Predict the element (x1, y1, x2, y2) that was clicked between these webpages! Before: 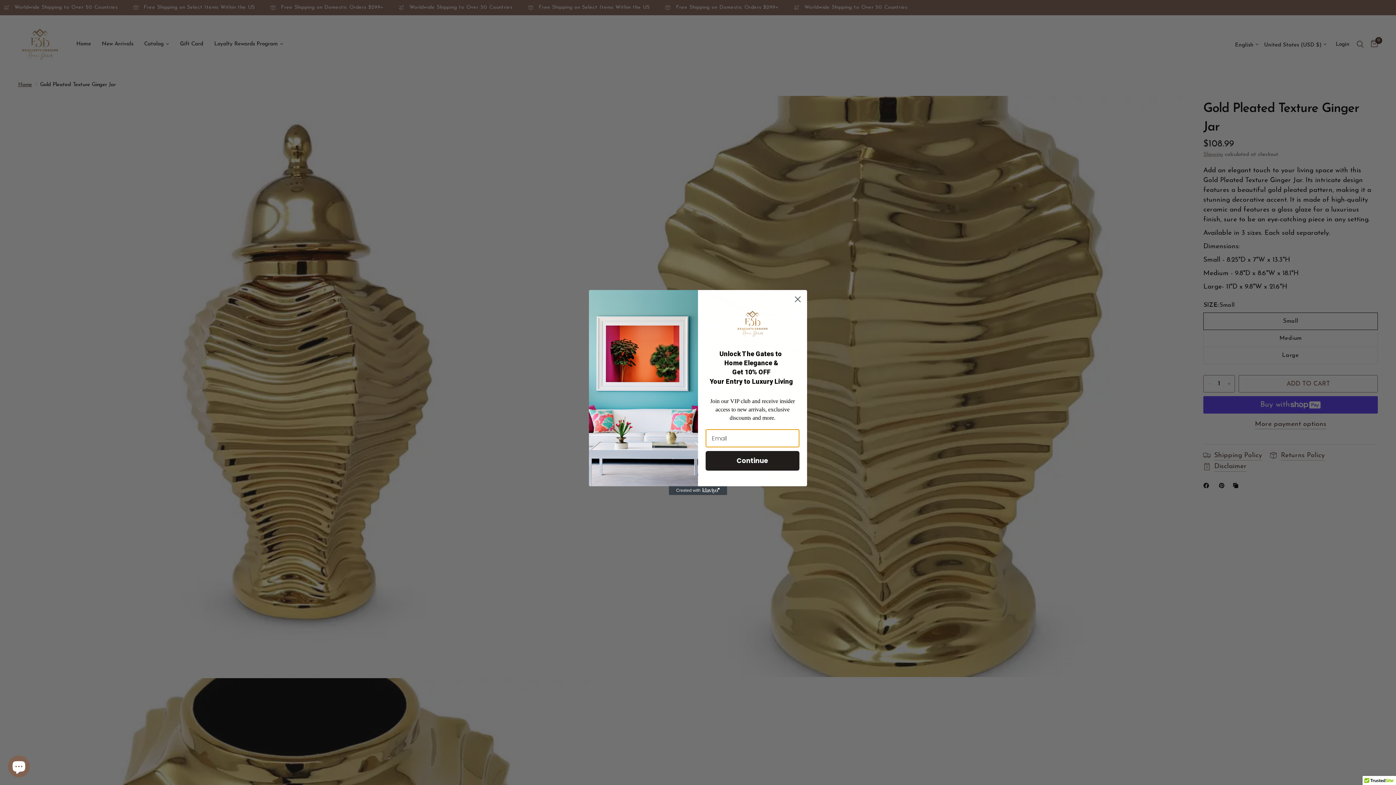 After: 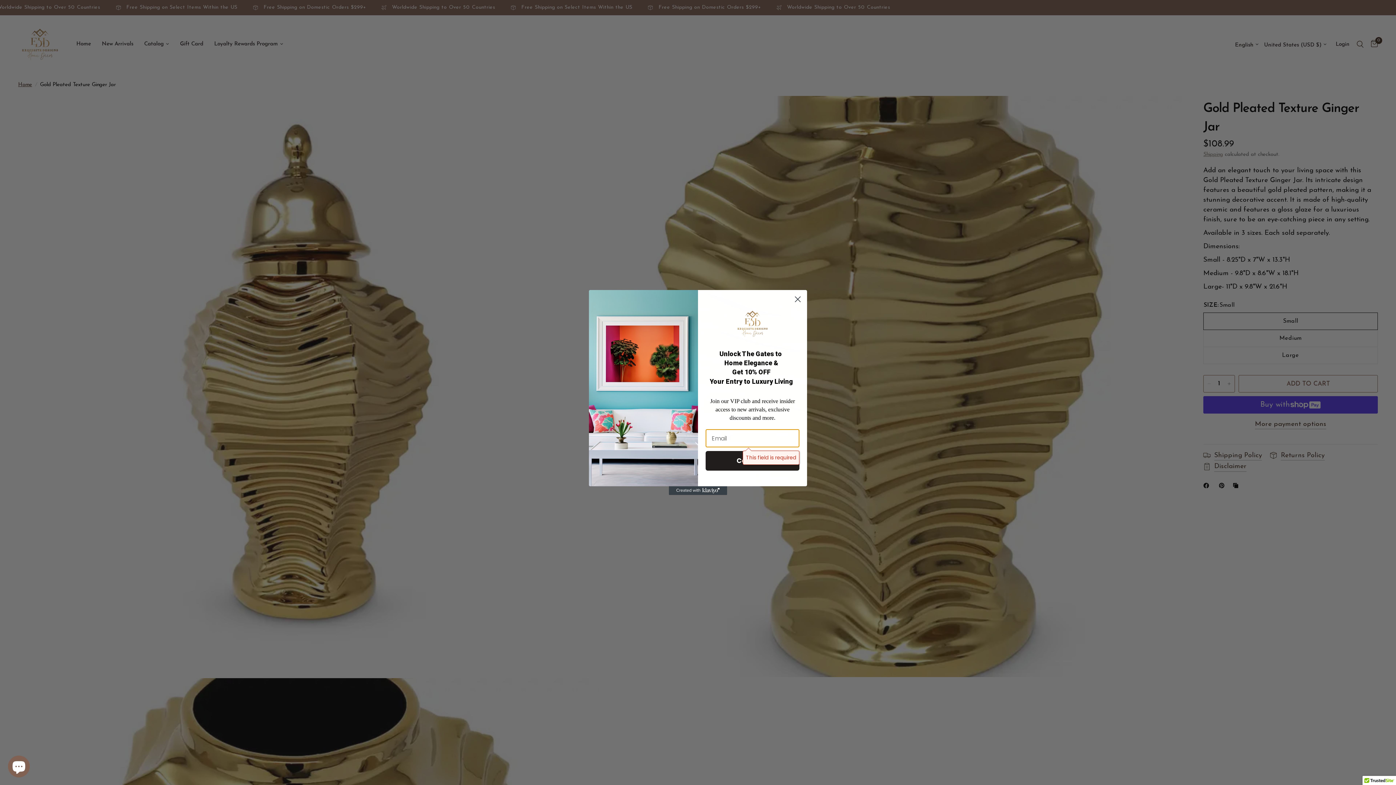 Action: bbox: (705, 451, 799, 470) label: Continue